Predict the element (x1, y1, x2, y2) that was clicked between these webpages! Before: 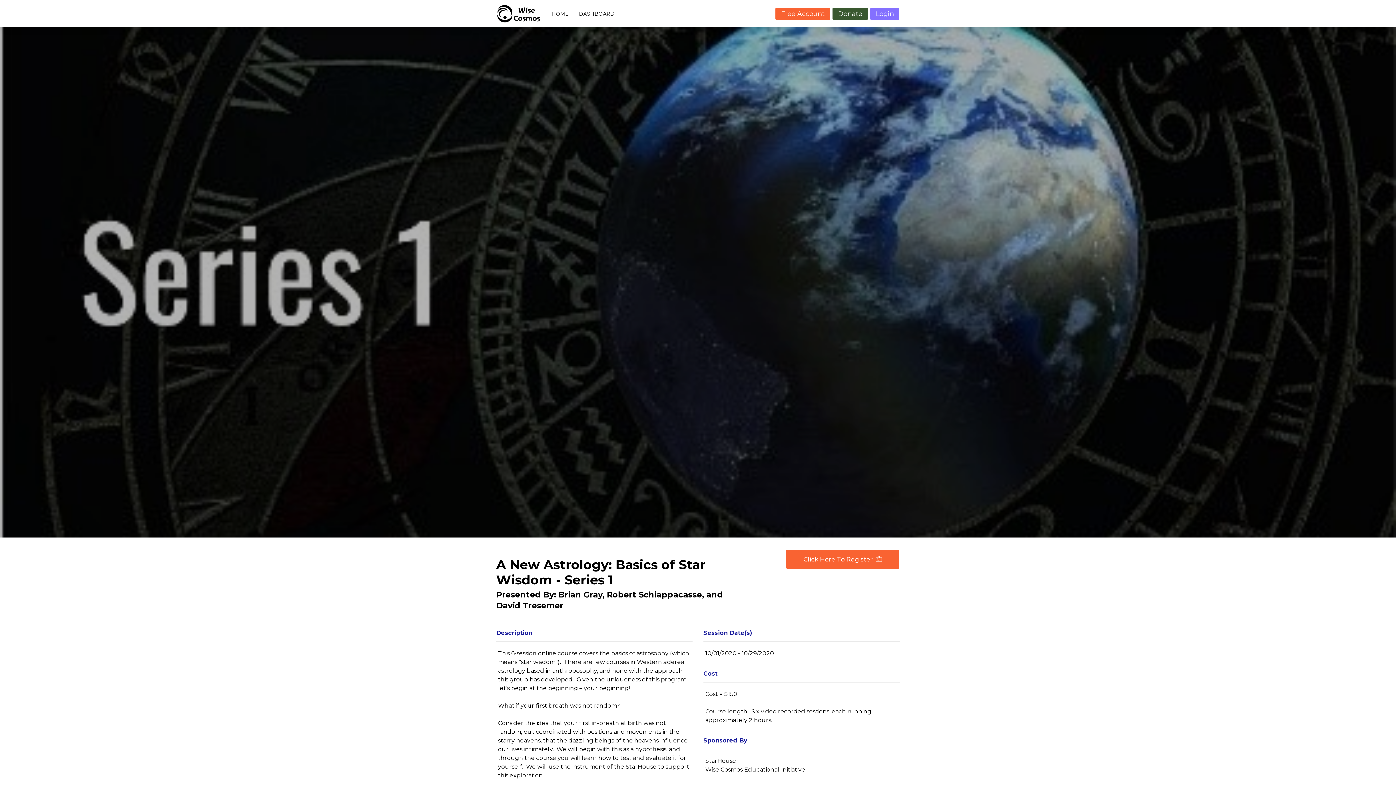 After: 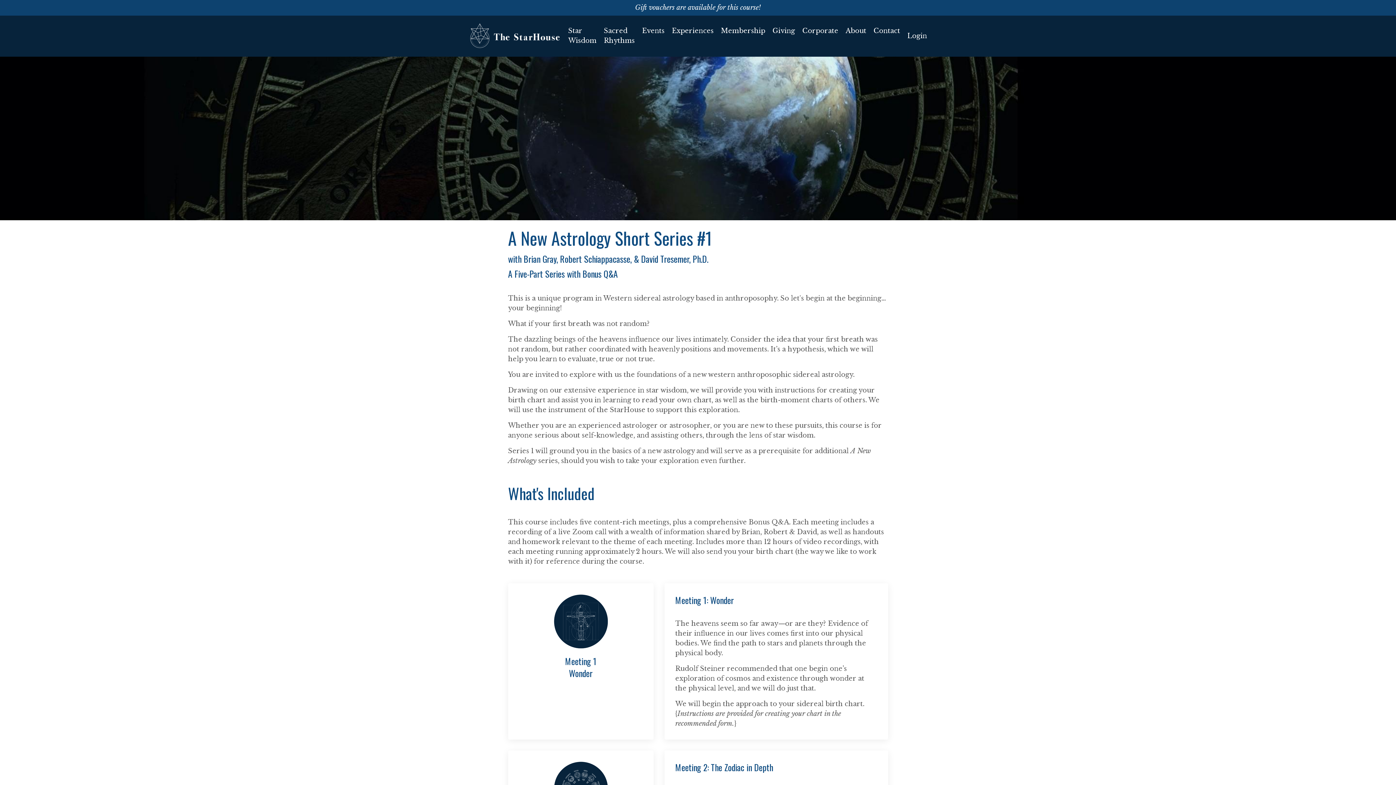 Action: bbox: (786, 550, 899, 569) label: Click Here To Register  